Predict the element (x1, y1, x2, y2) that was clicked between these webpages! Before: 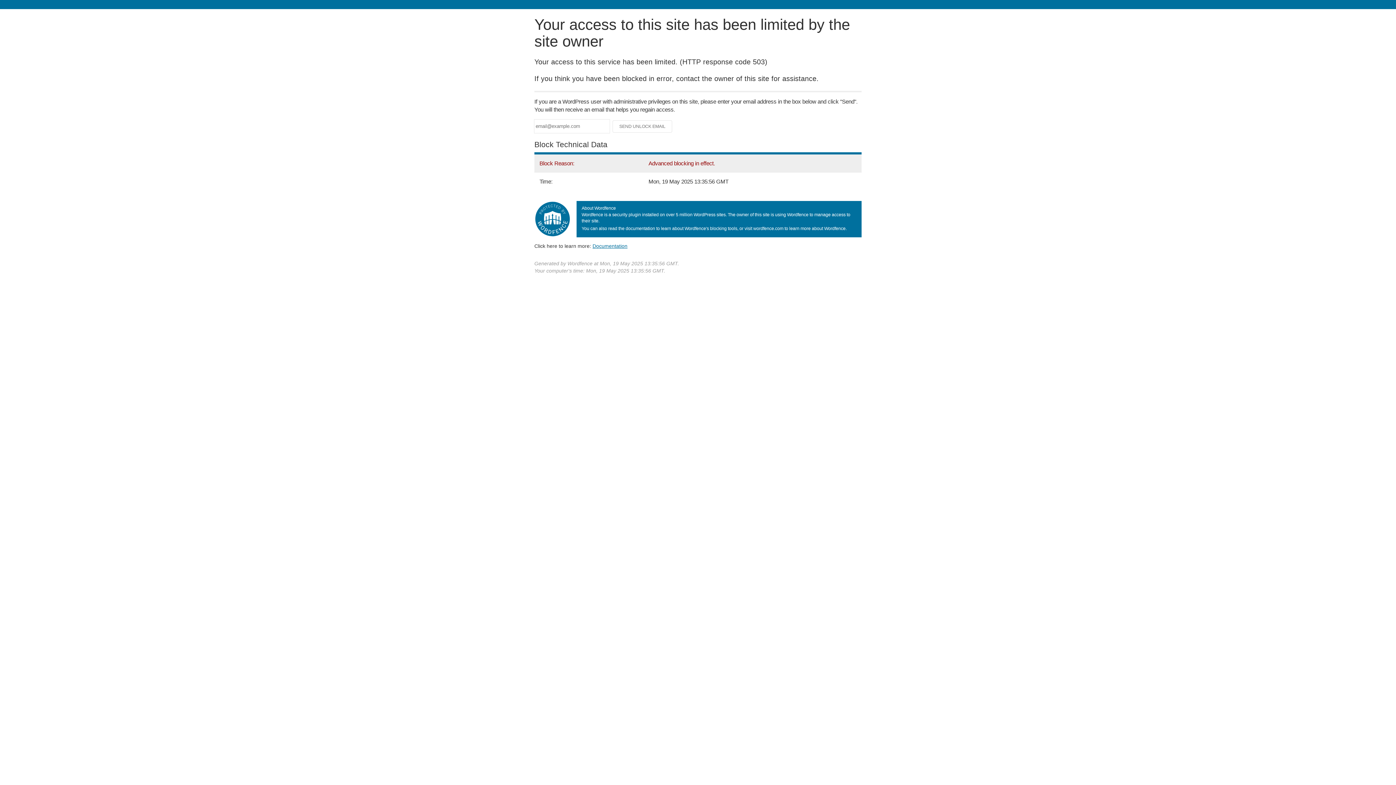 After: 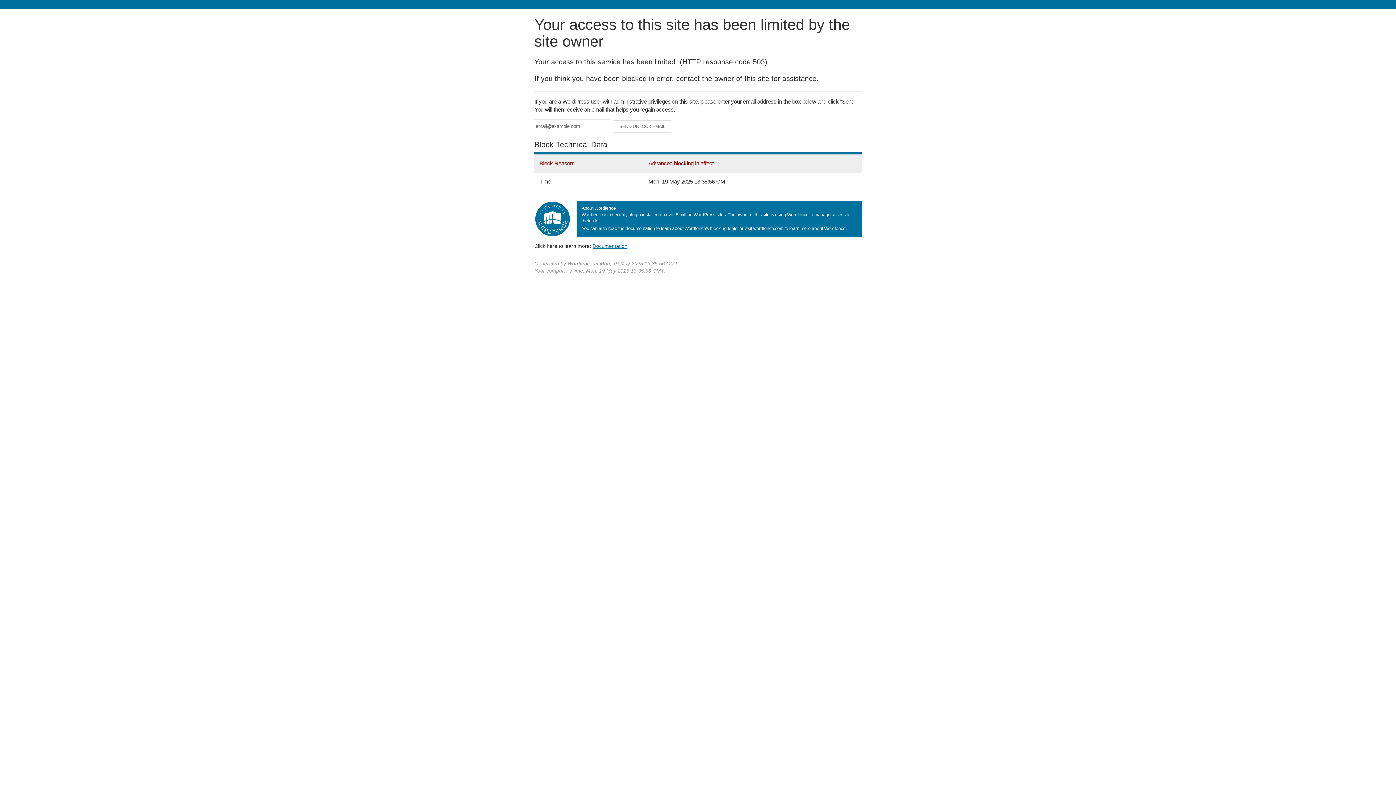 Action: label: Documentation bbox: (592, 243, 627, 248)